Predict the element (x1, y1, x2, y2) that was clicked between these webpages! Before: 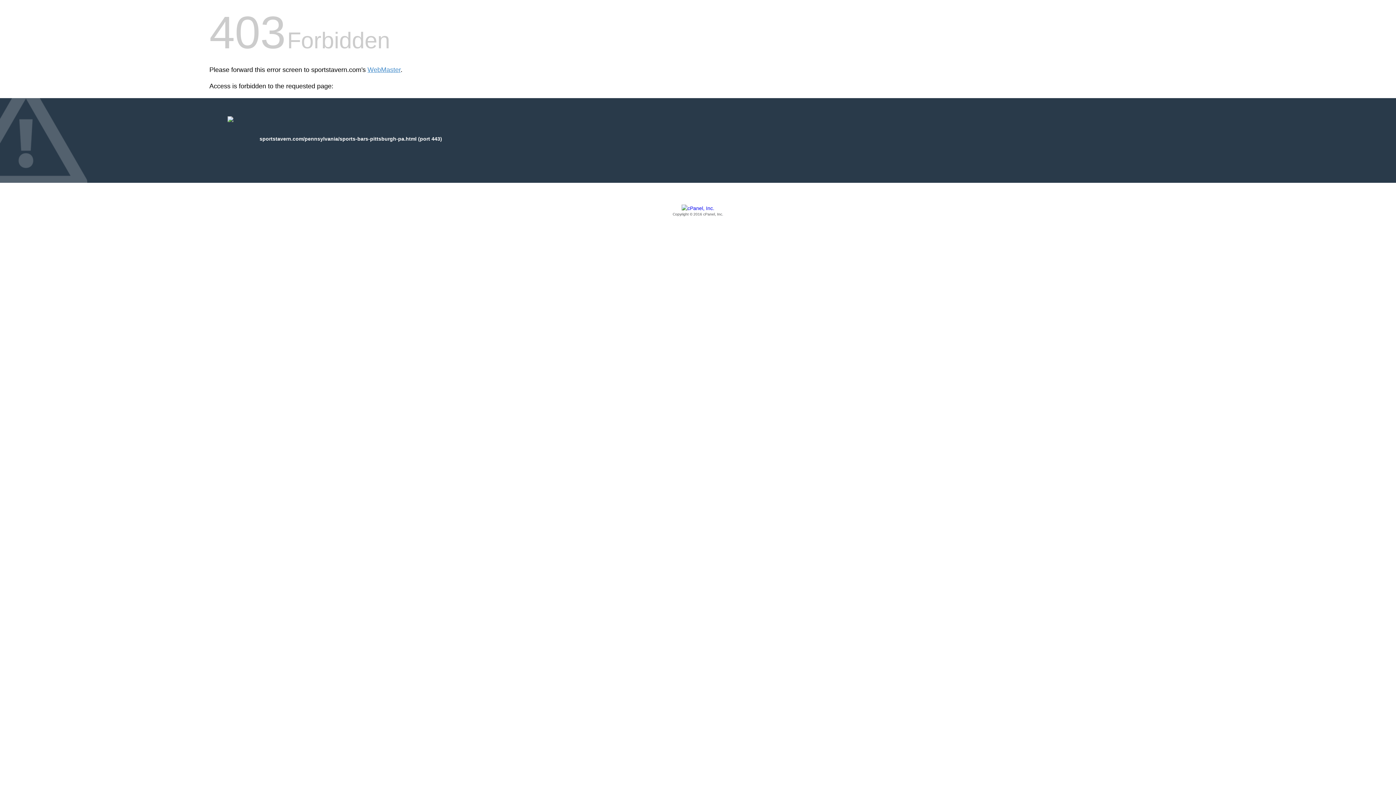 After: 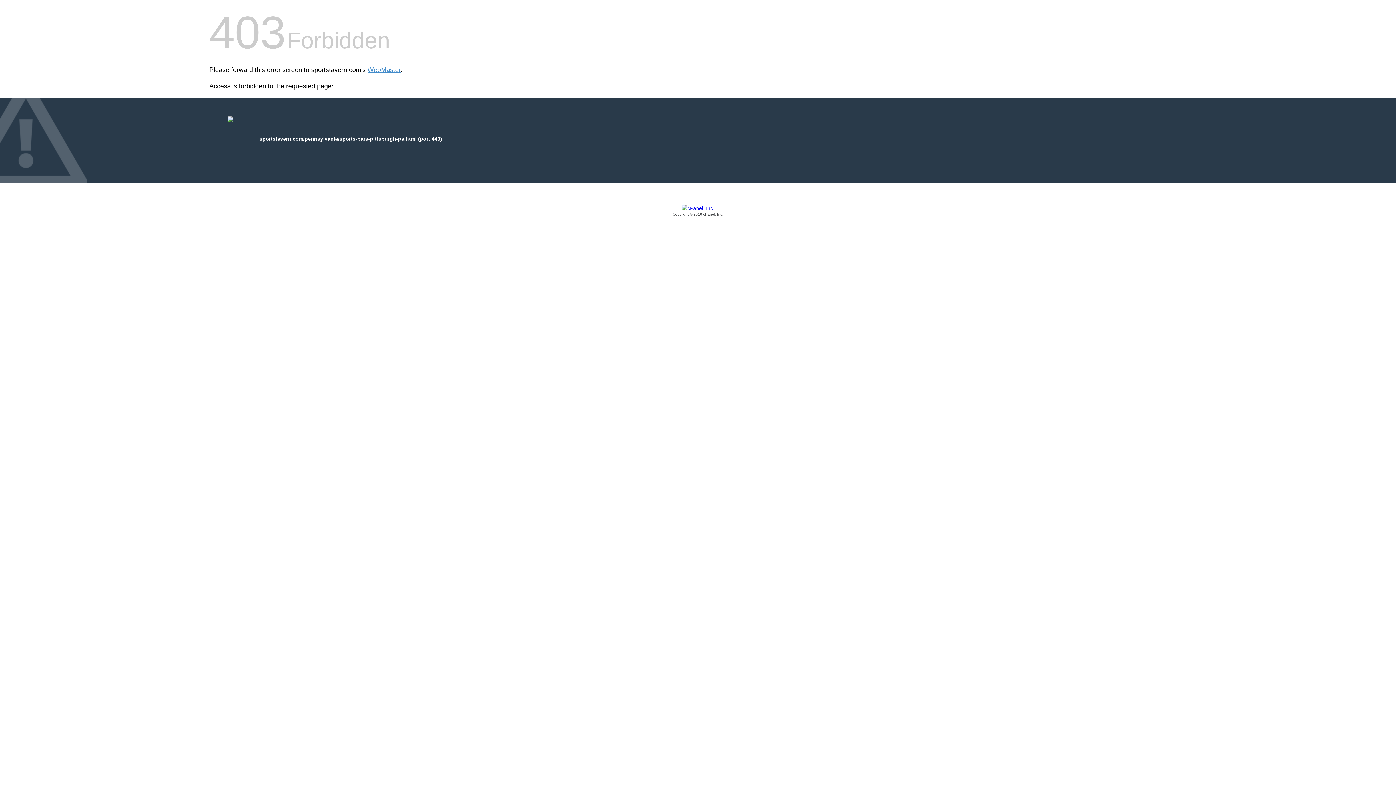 Action: label: Copyright © 2016 cPanel, Inc. bbox: (209, 205, 1186, 217)